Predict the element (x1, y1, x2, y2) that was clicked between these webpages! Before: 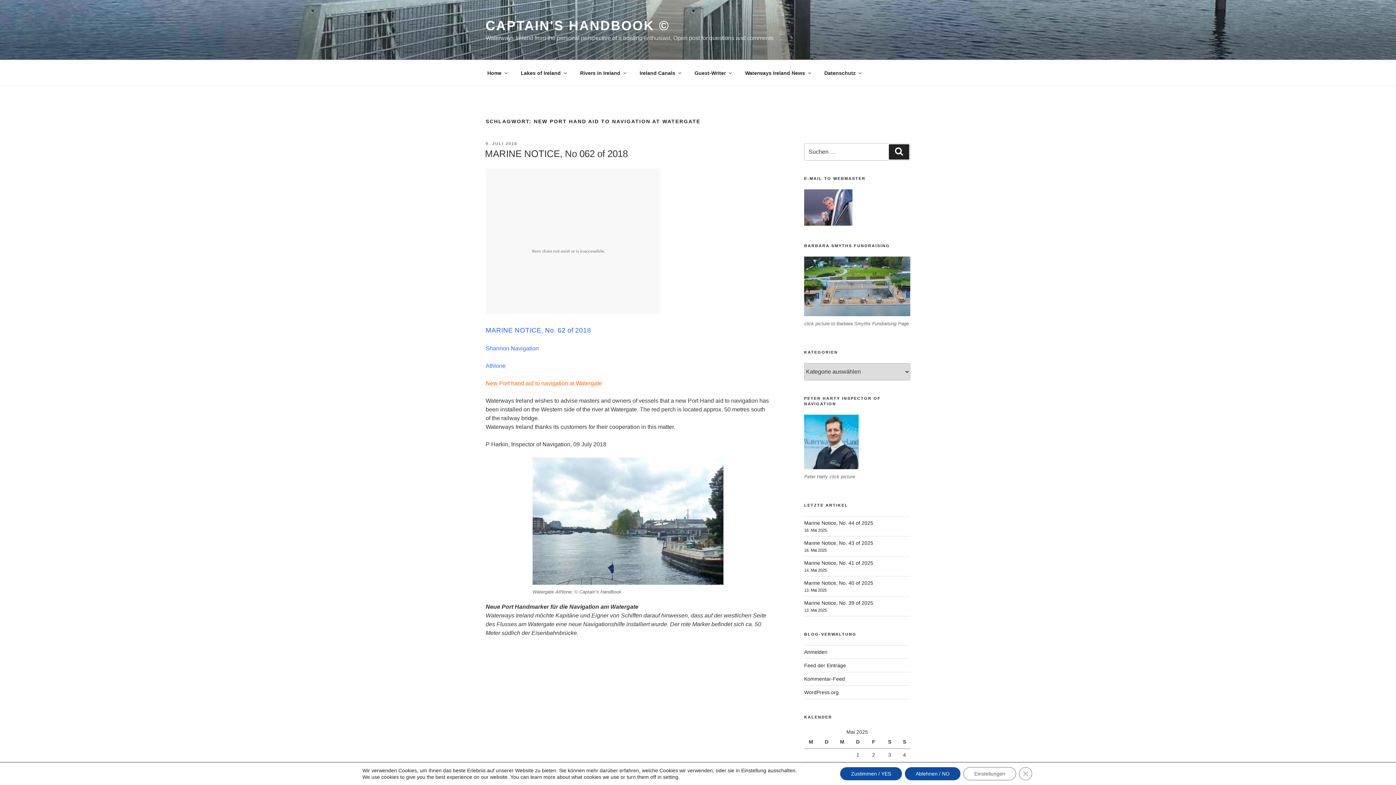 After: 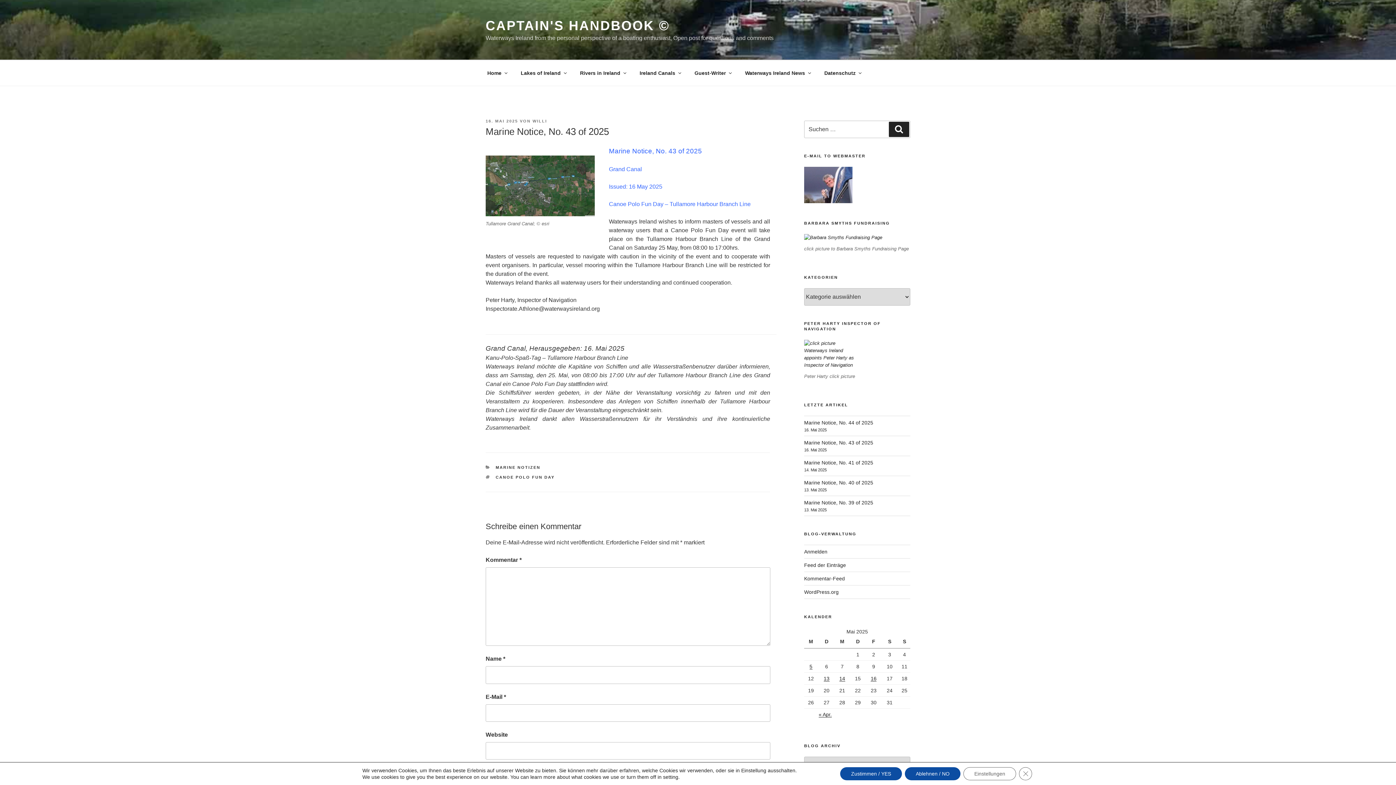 Action: bbox: (804, 540, 873, 546) label: Marine Notice, No. 43 of 2025